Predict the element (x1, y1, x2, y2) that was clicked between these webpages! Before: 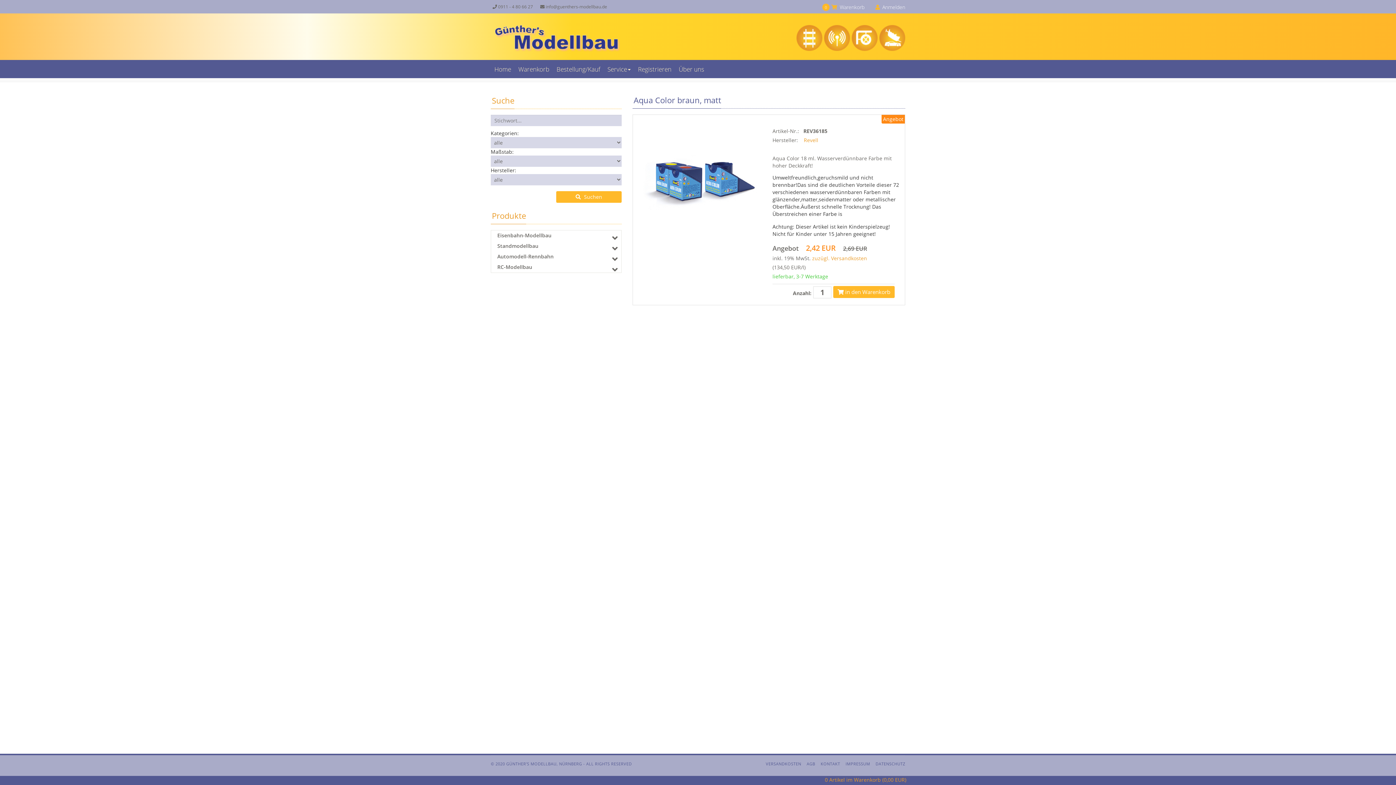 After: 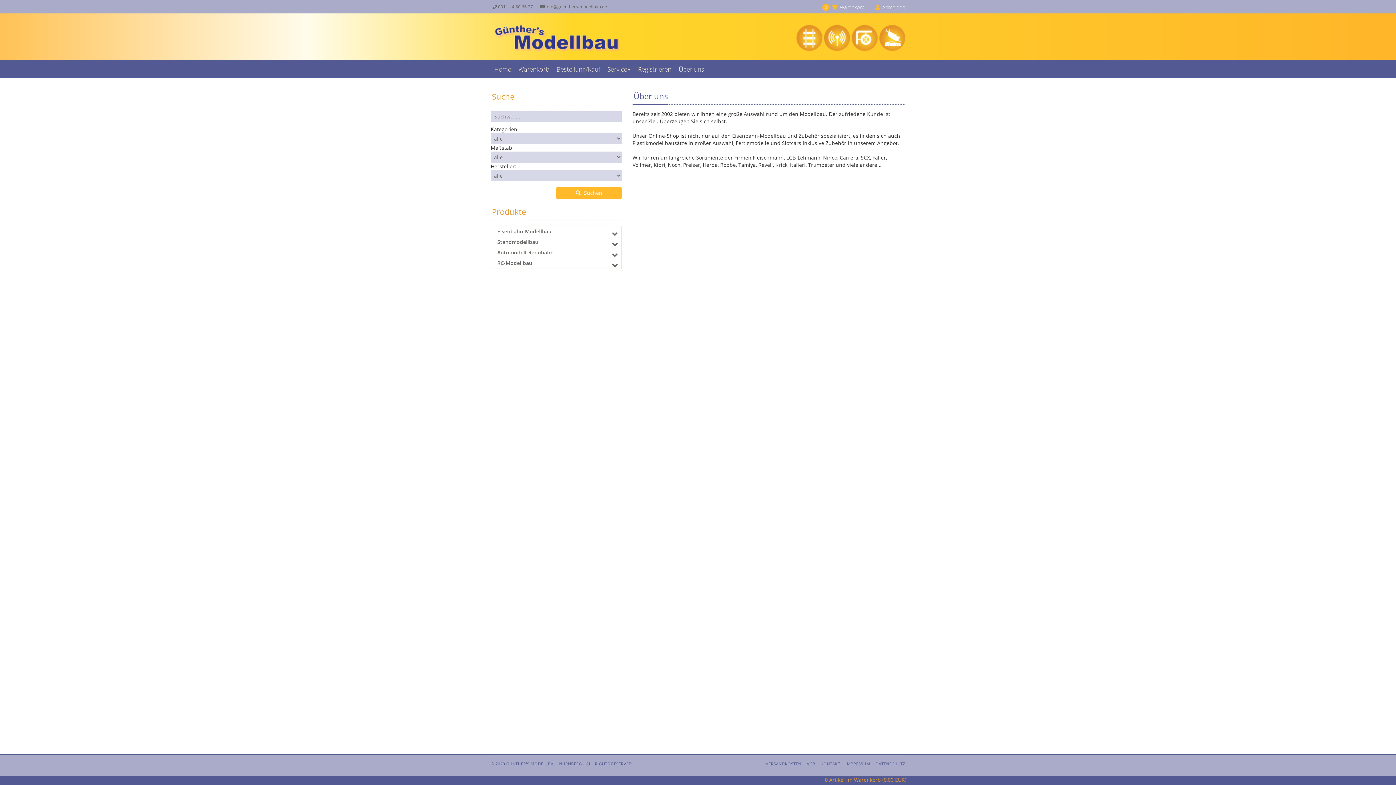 Action: bbox: (678, 65, 704, 73) label: Über uns